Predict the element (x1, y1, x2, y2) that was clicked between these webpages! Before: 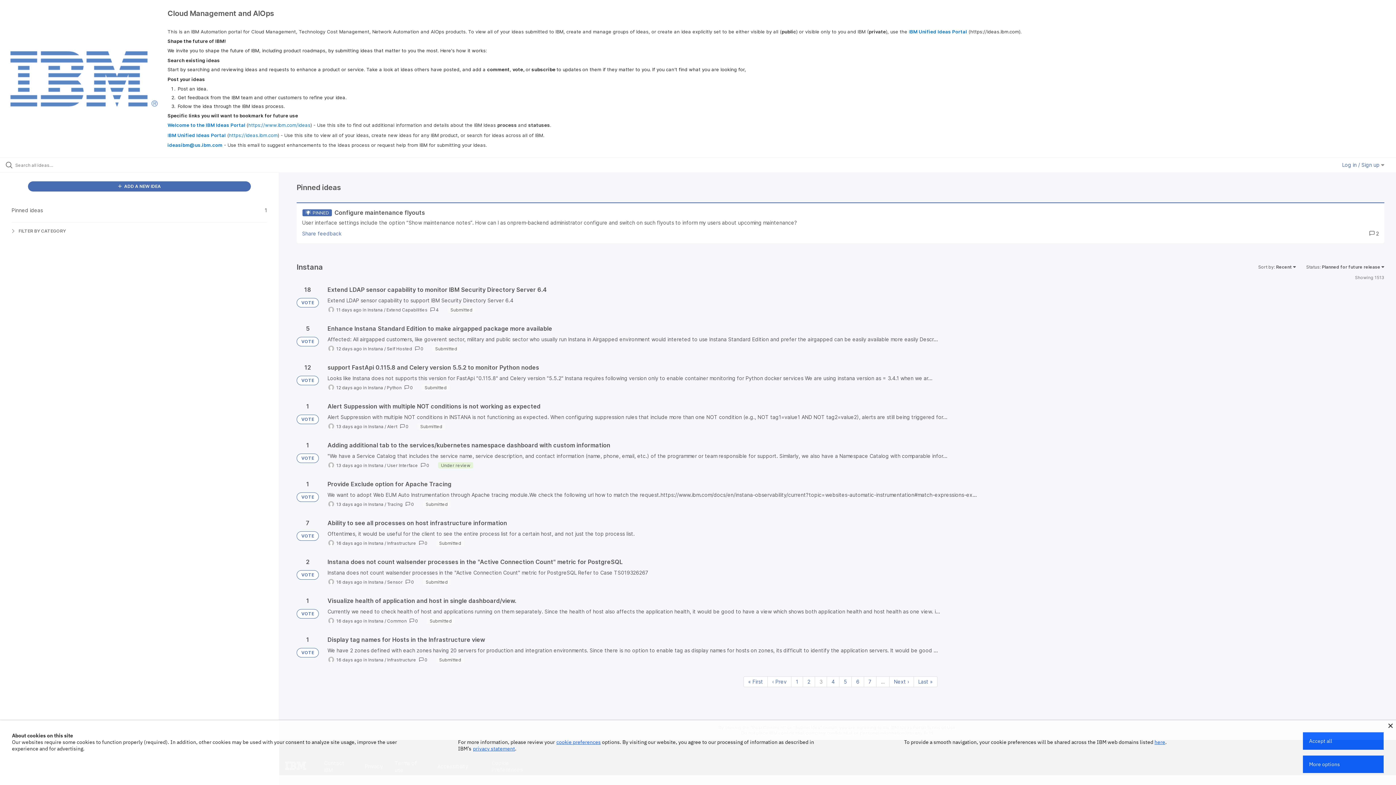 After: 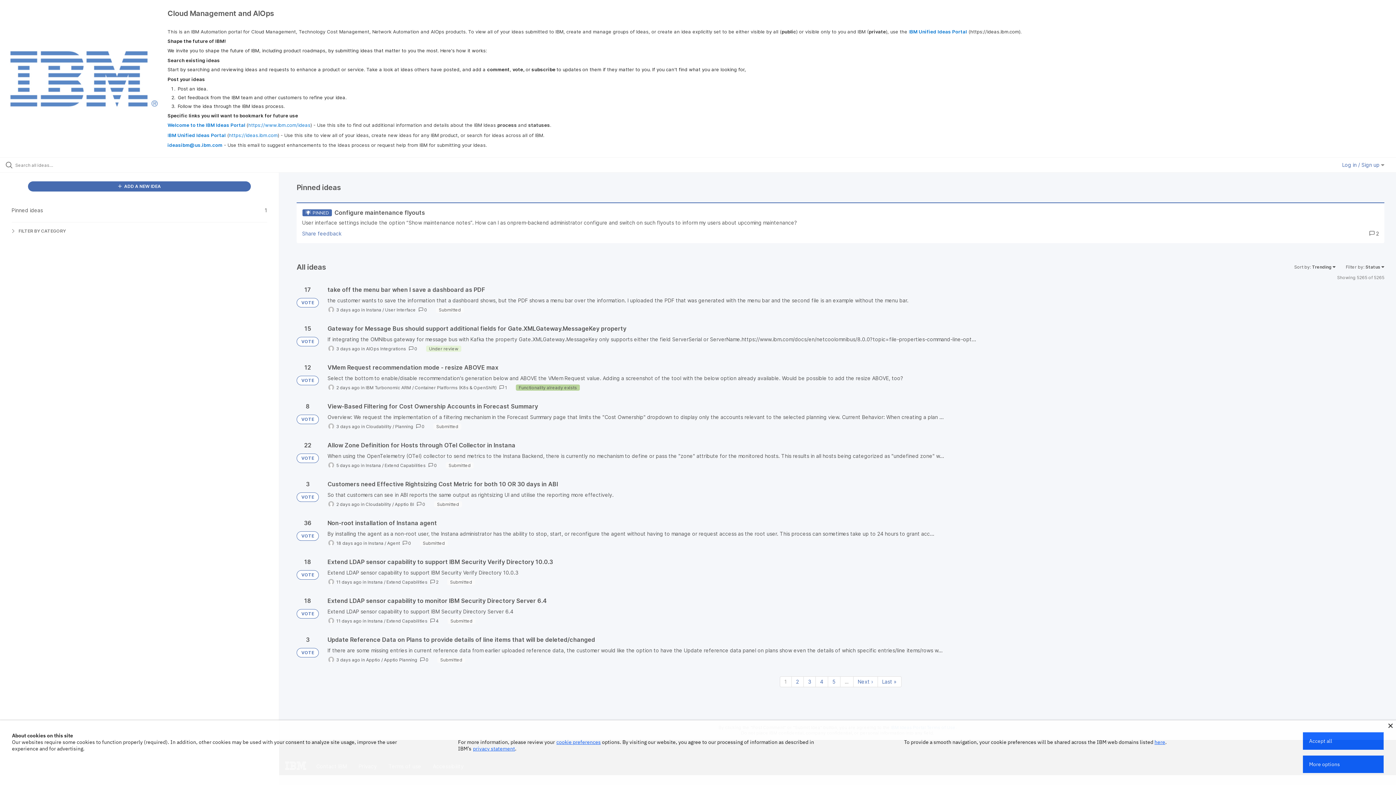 Action: label: VOTE bbox: (296, 570, 318, 580)